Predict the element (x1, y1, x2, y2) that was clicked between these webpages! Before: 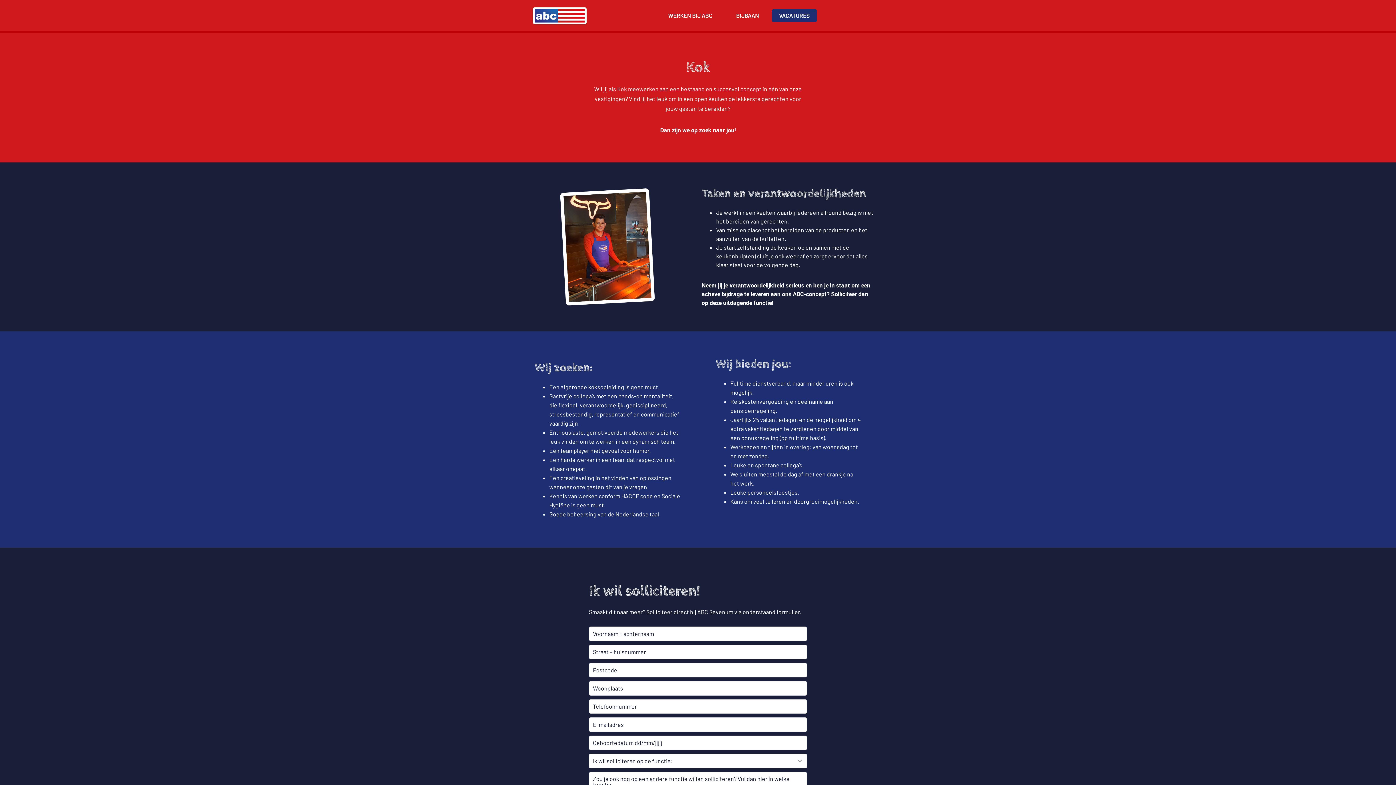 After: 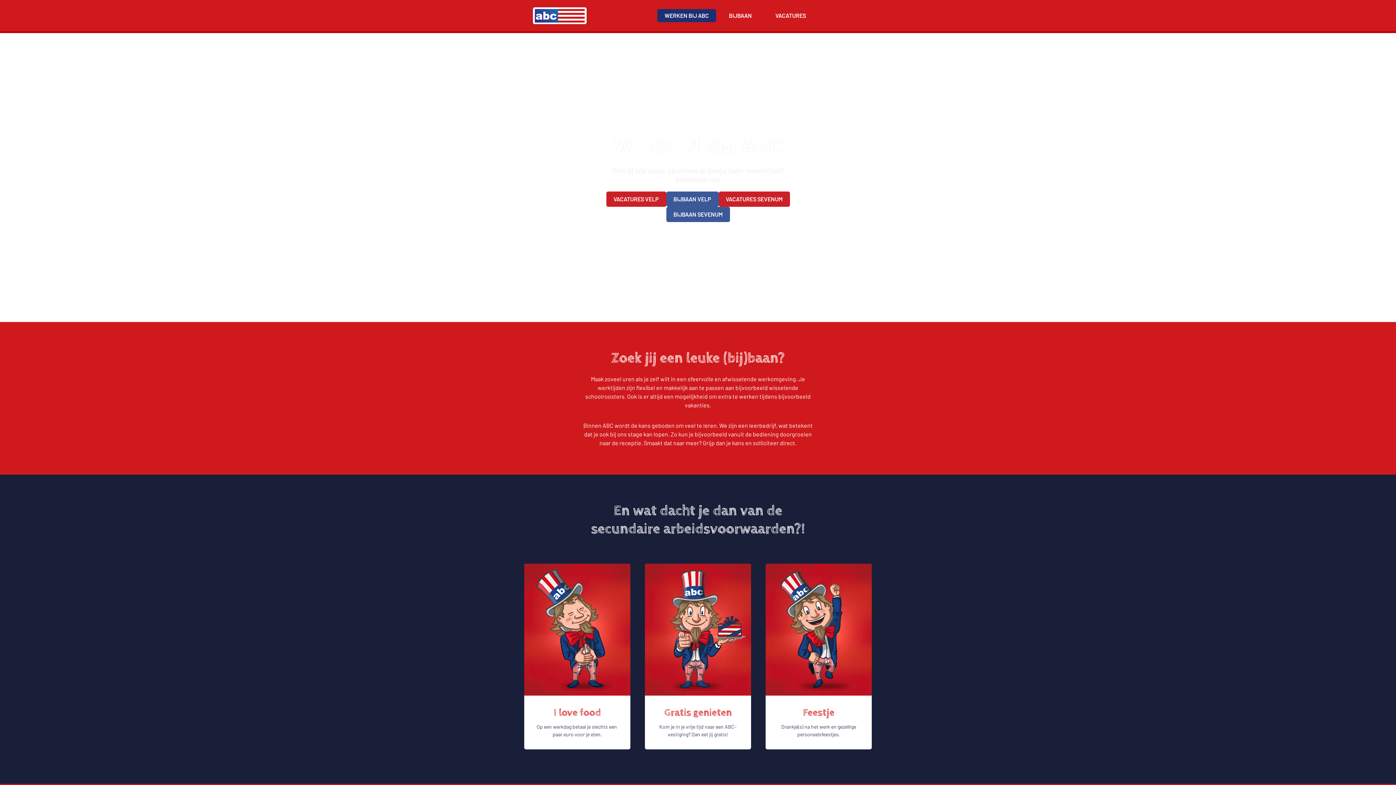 Action: bbox: (532, 6, 587, 25)